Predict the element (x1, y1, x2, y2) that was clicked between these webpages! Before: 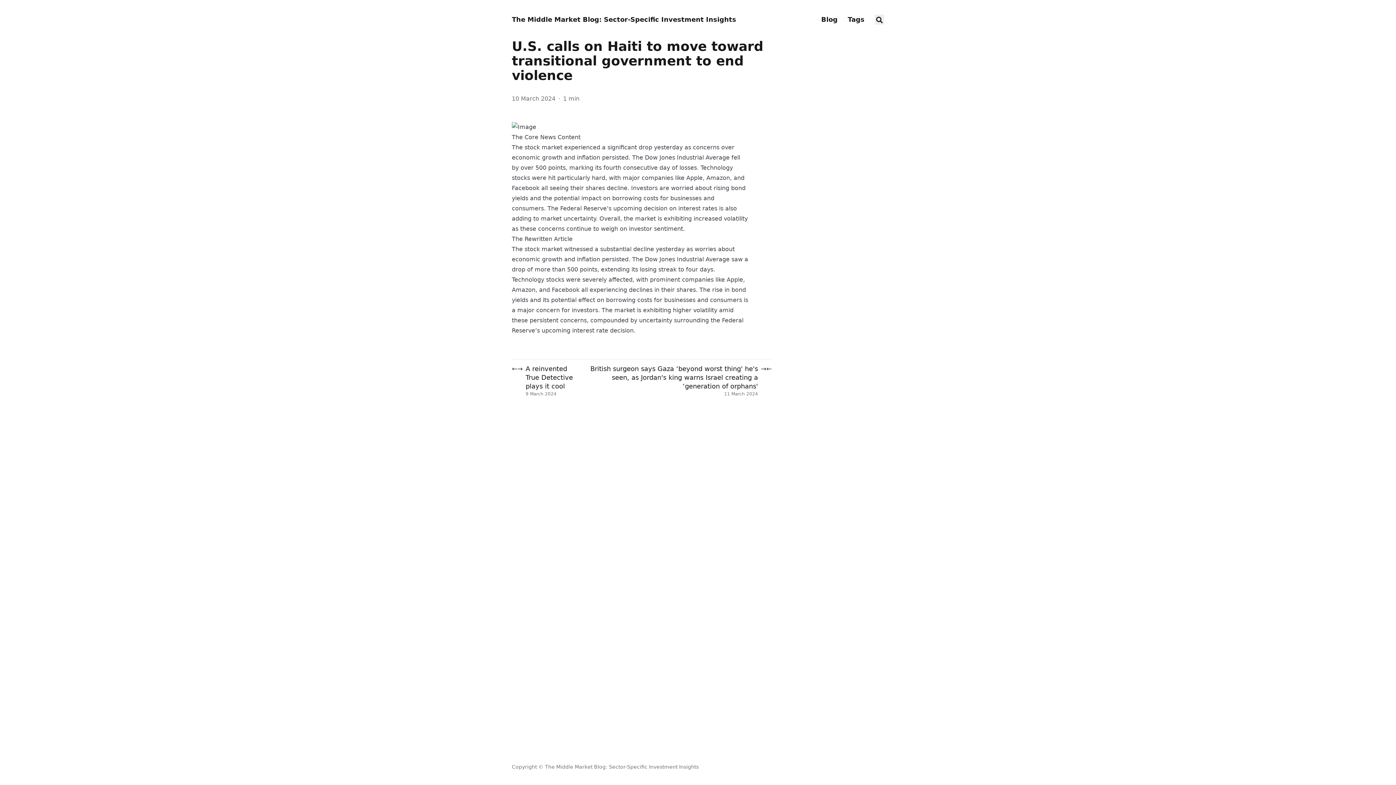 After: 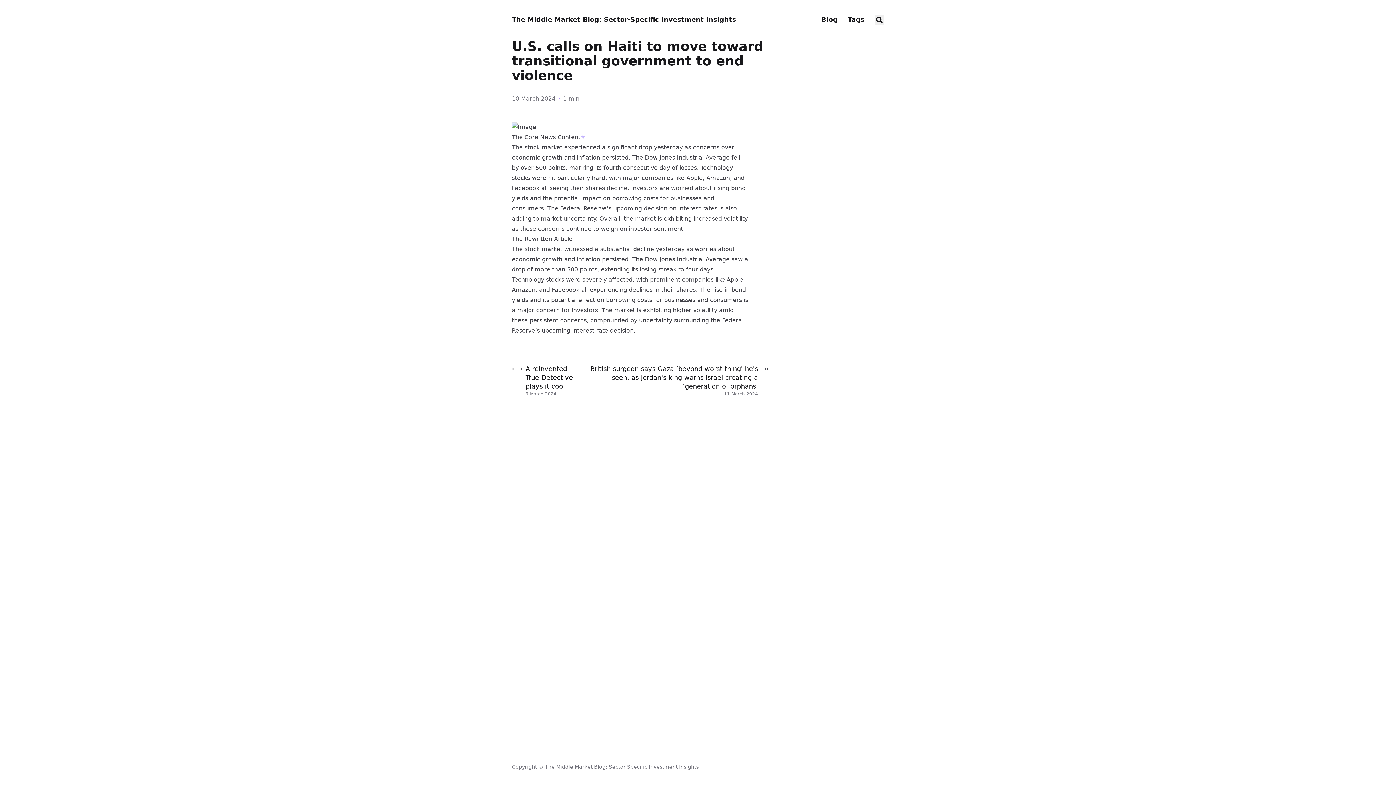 Action: label: Anchor bbox: (580, 133, 585, 140)